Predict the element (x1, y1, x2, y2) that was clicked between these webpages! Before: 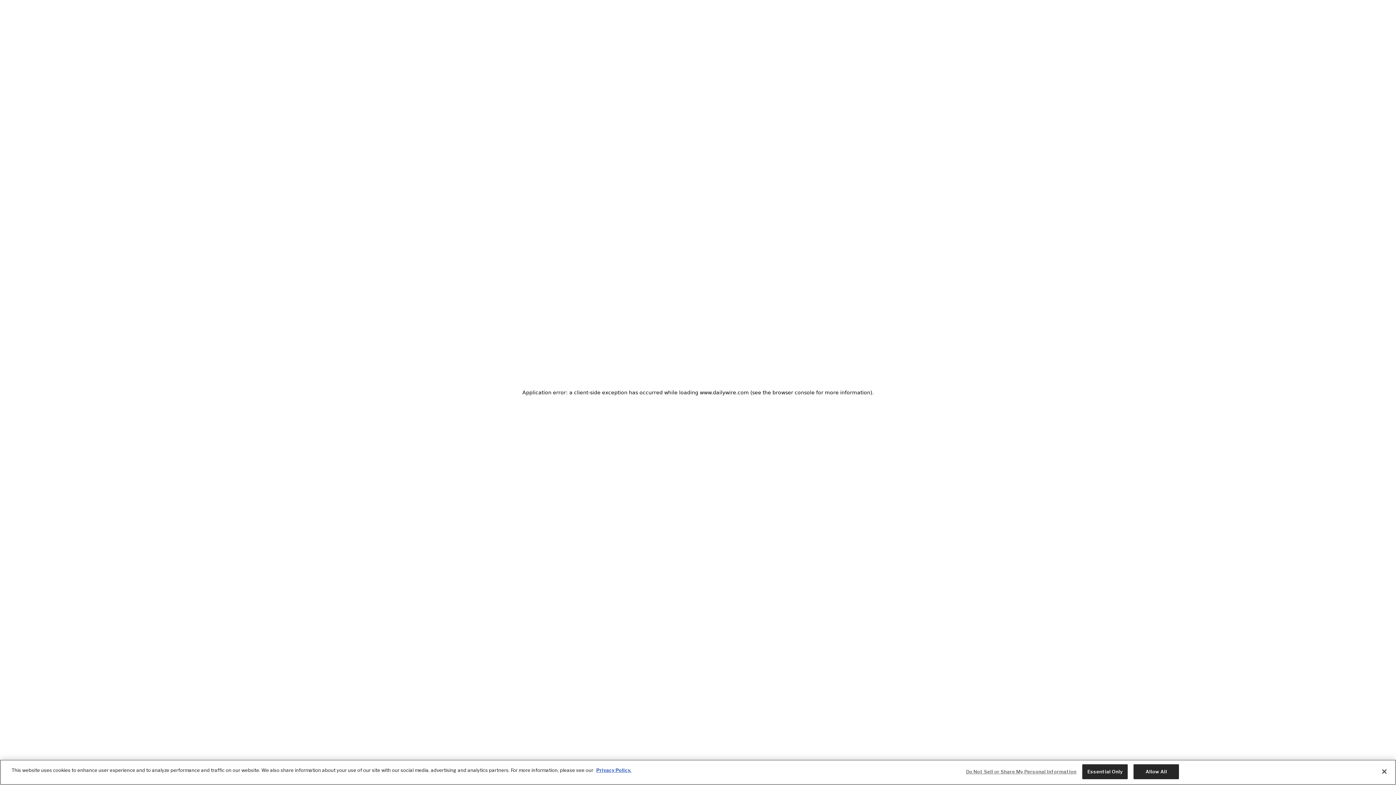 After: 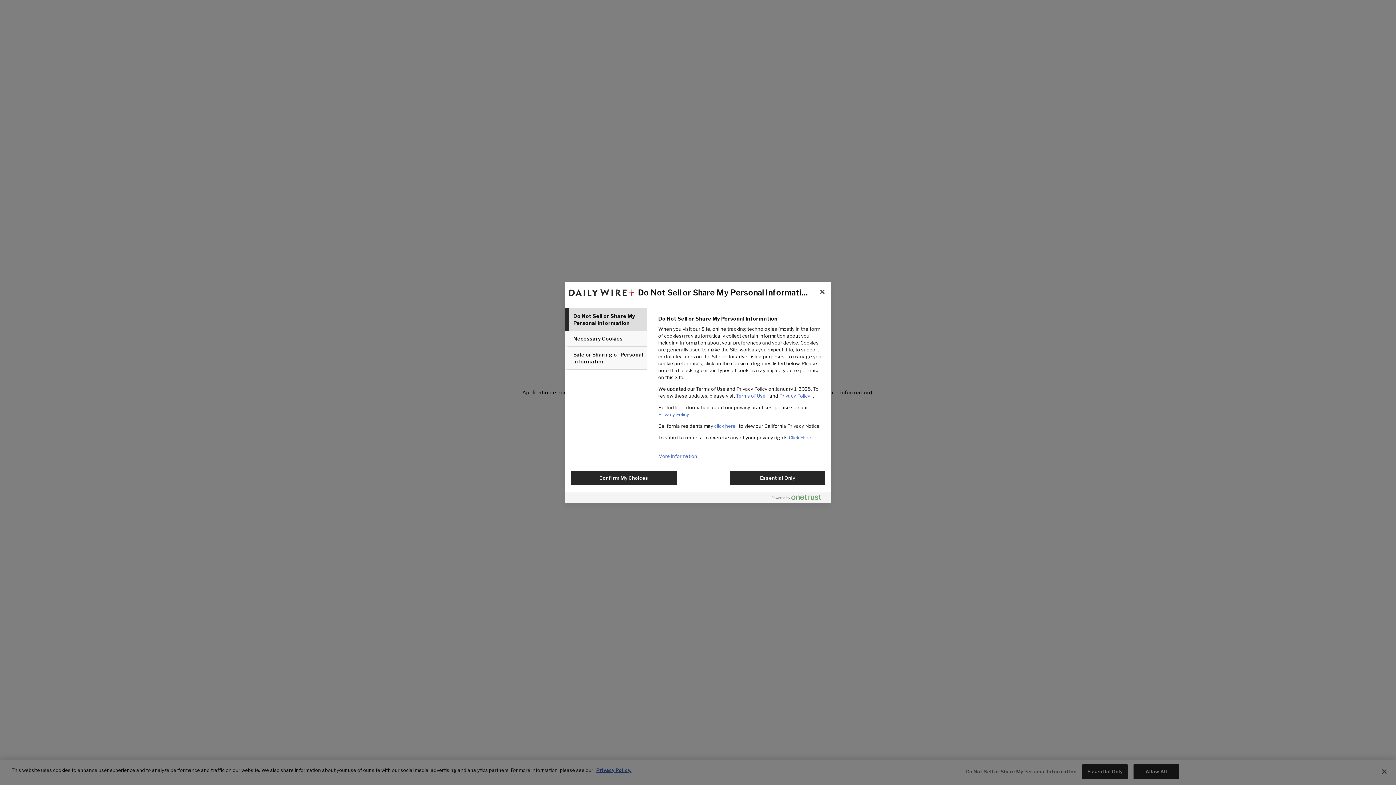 Action: label: Do Not Sell or Share My Personal Information bbox: (966, 765, 1076, 779)